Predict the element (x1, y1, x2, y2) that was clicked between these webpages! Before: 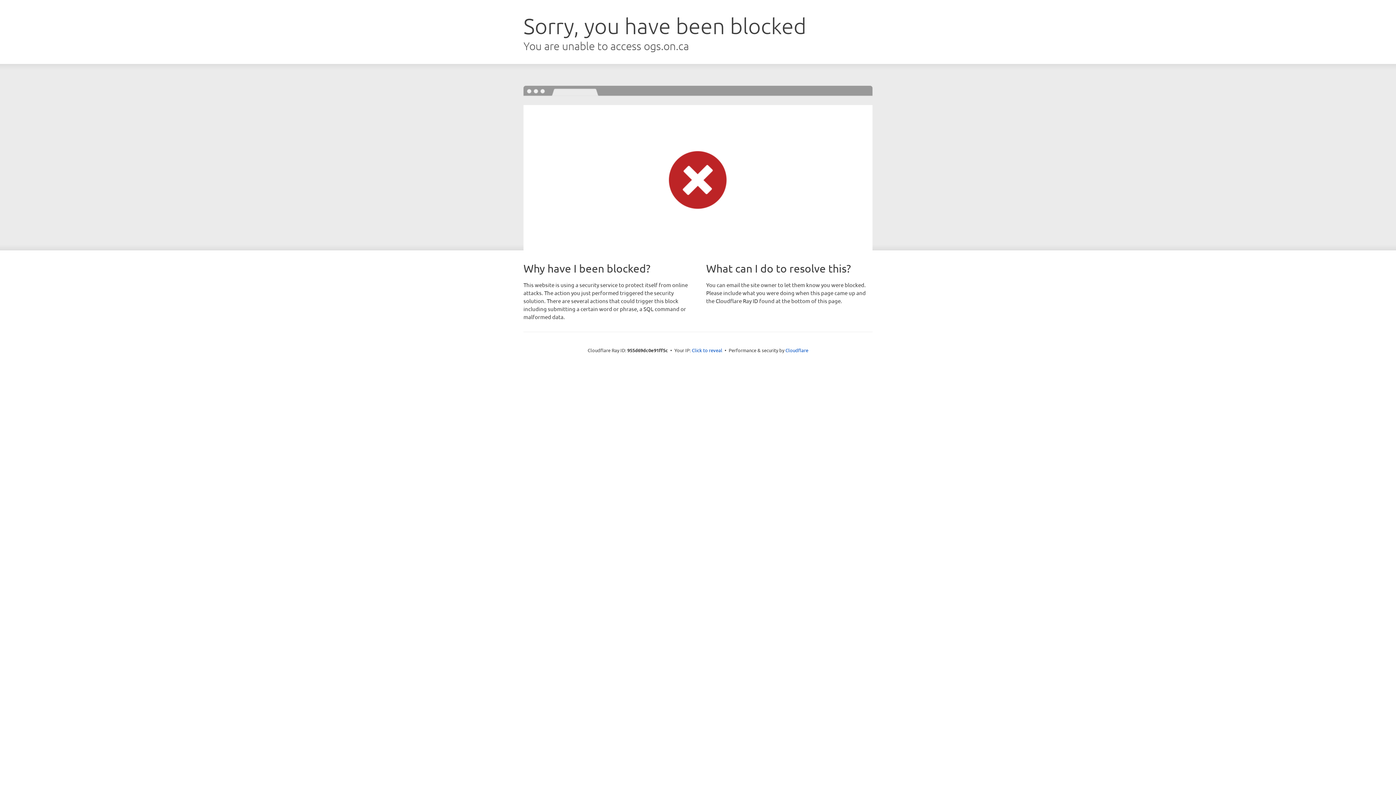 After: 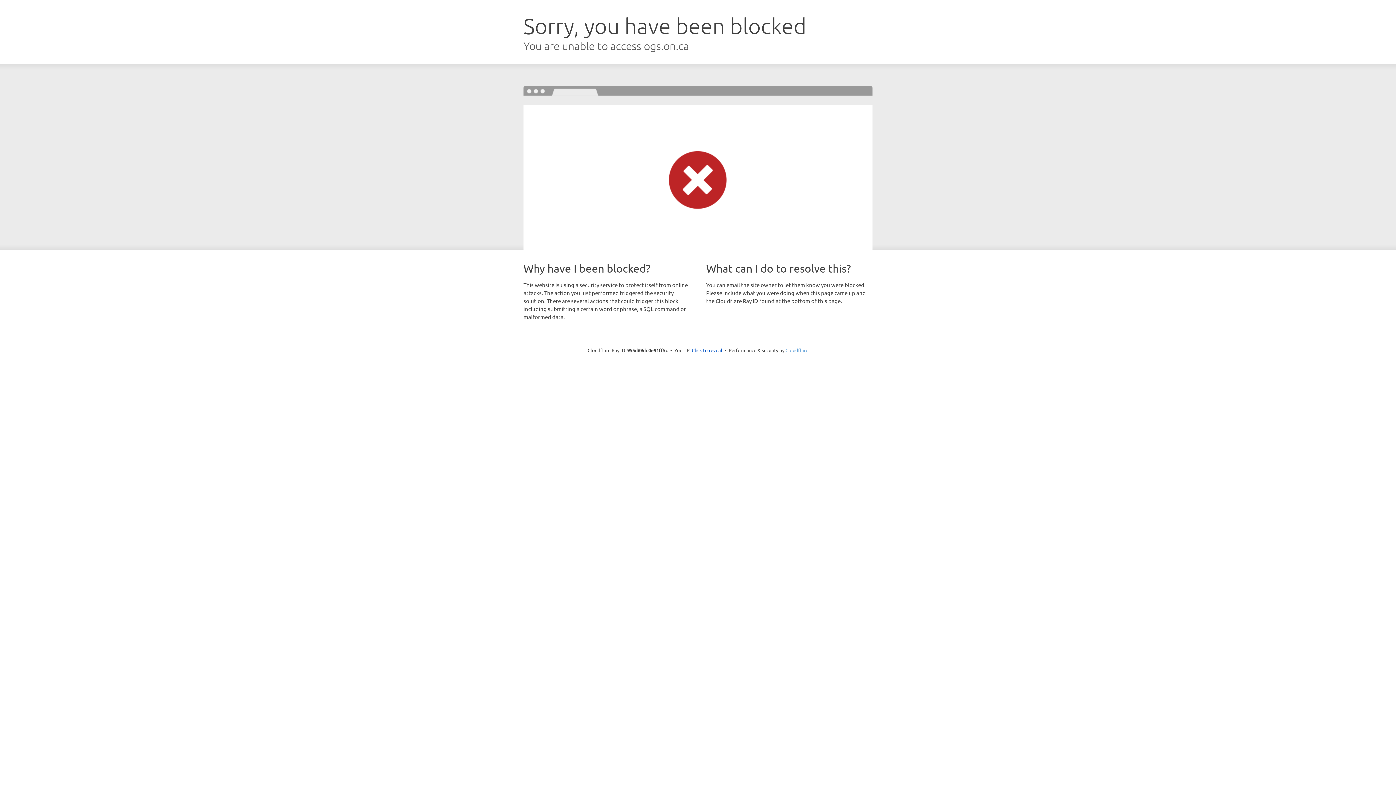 Action: label: Cloudflare bbox: (785, 347, 808, 353)